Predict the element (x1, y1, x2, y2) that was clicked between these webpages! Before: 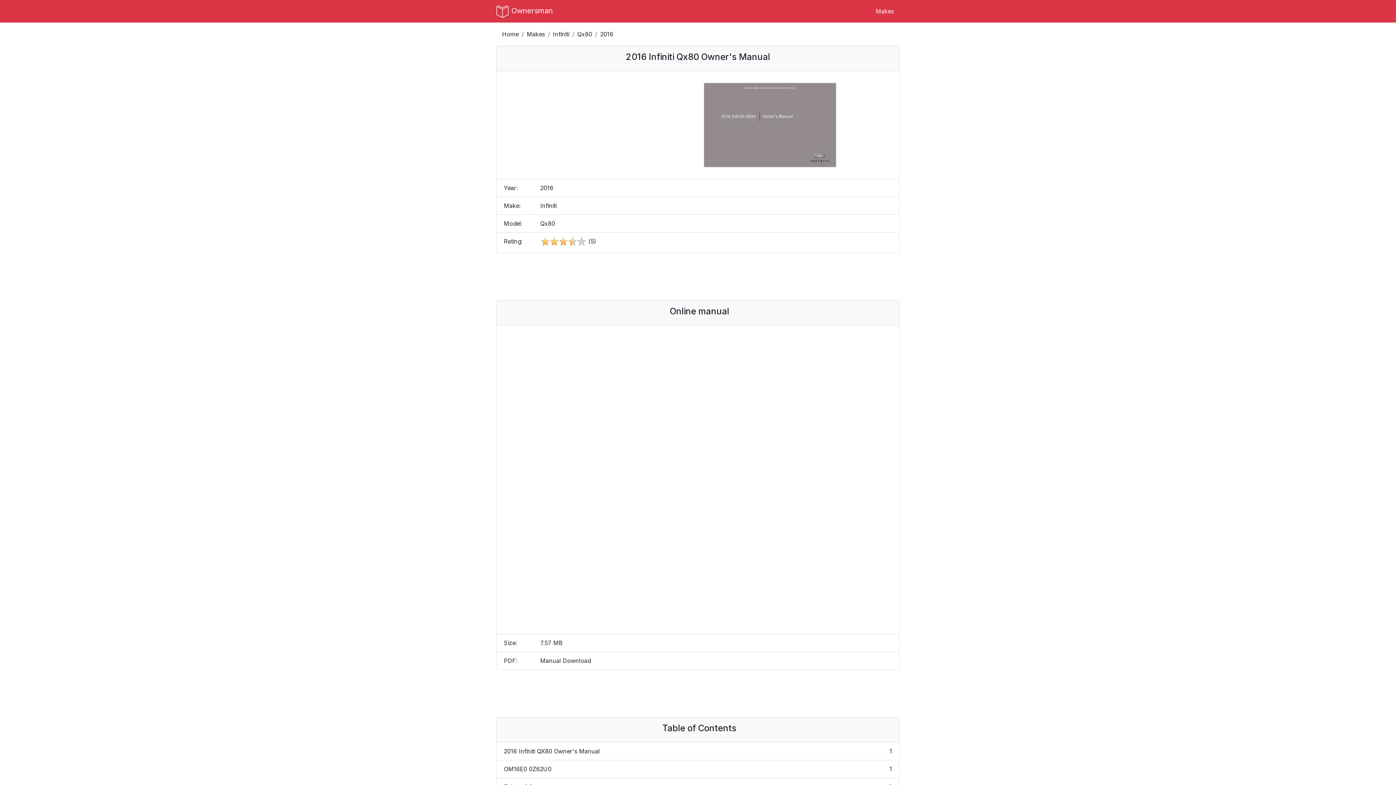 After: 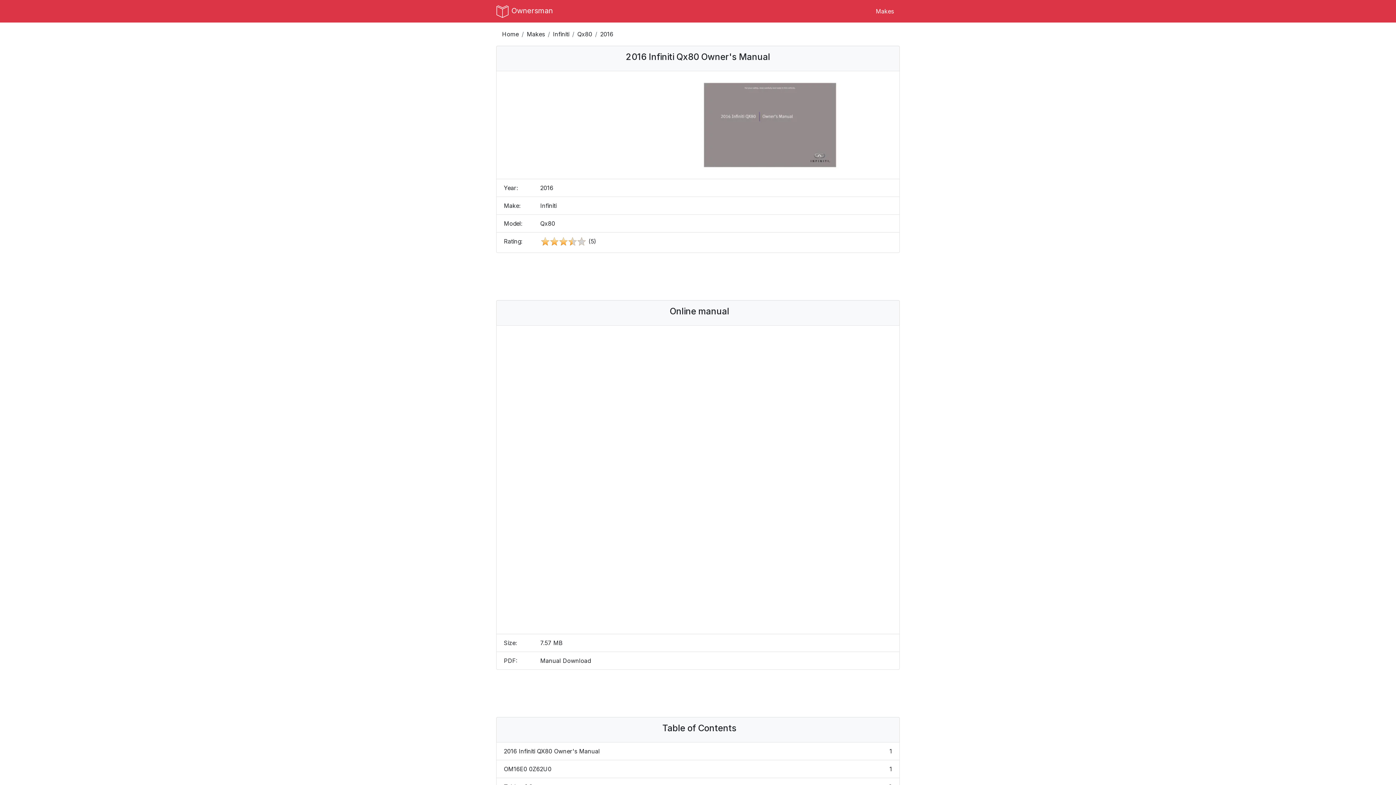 Action: label: Manual Download bbox: (540, 657, 590, 664)